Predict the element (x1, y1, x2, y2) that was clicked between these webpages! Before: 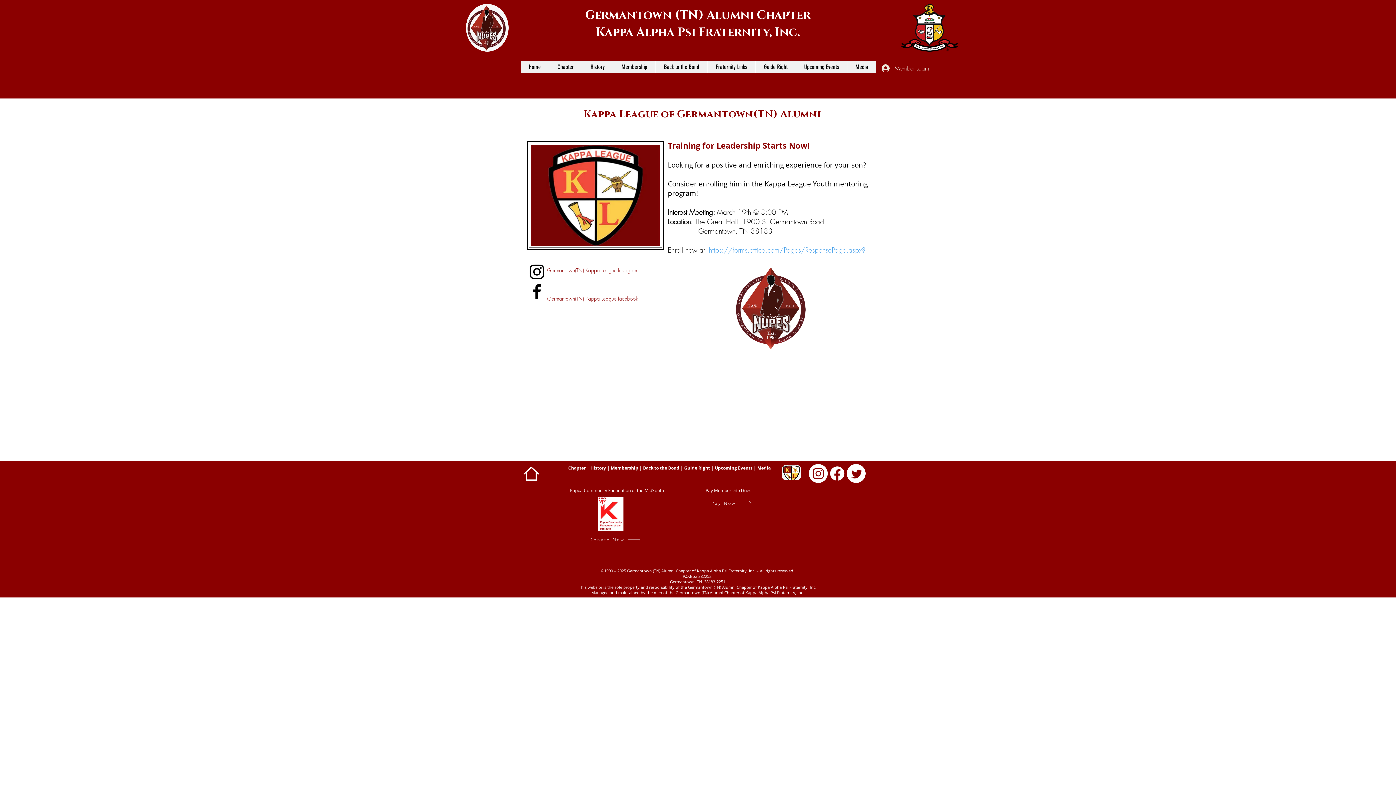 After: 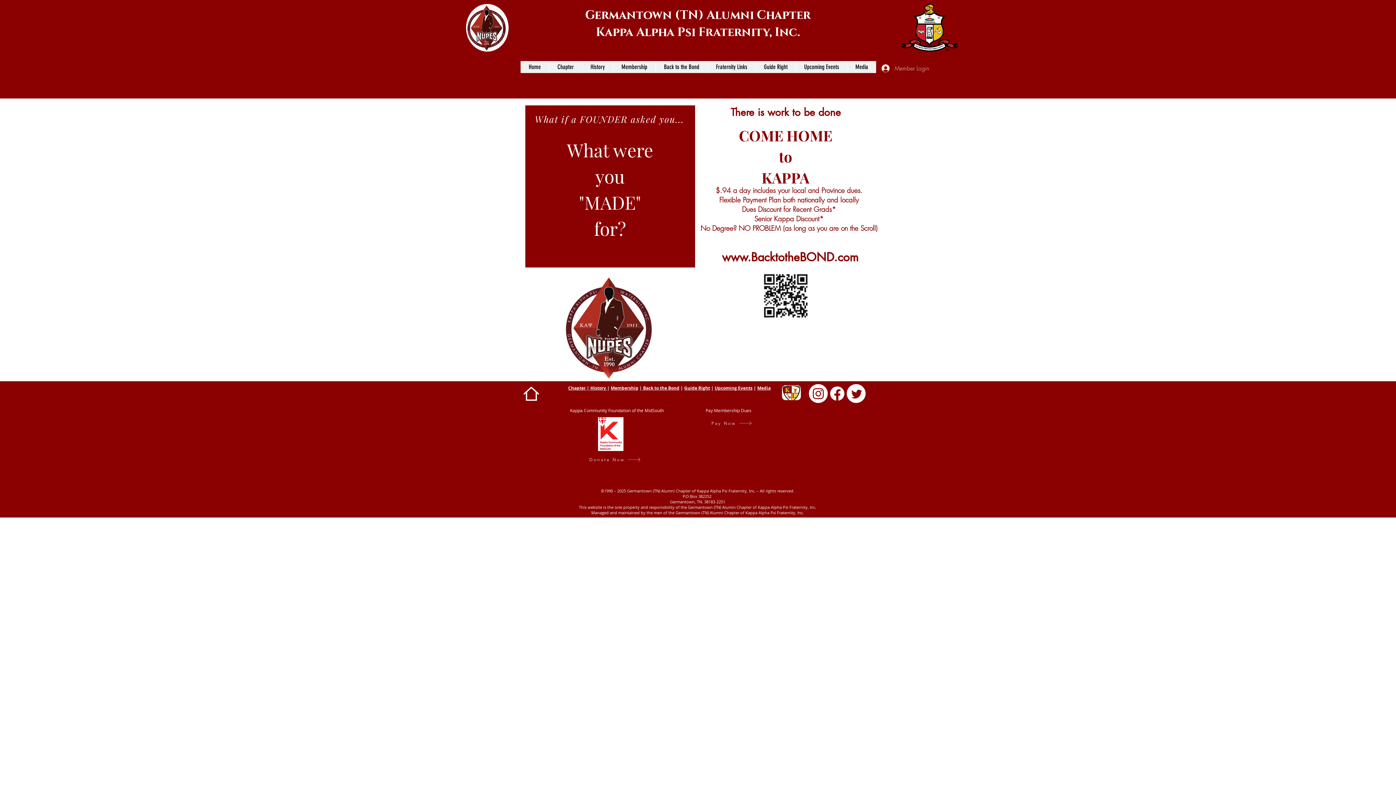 Action: label:  Back to the Bond bbox: (642, 465, 679, 471)